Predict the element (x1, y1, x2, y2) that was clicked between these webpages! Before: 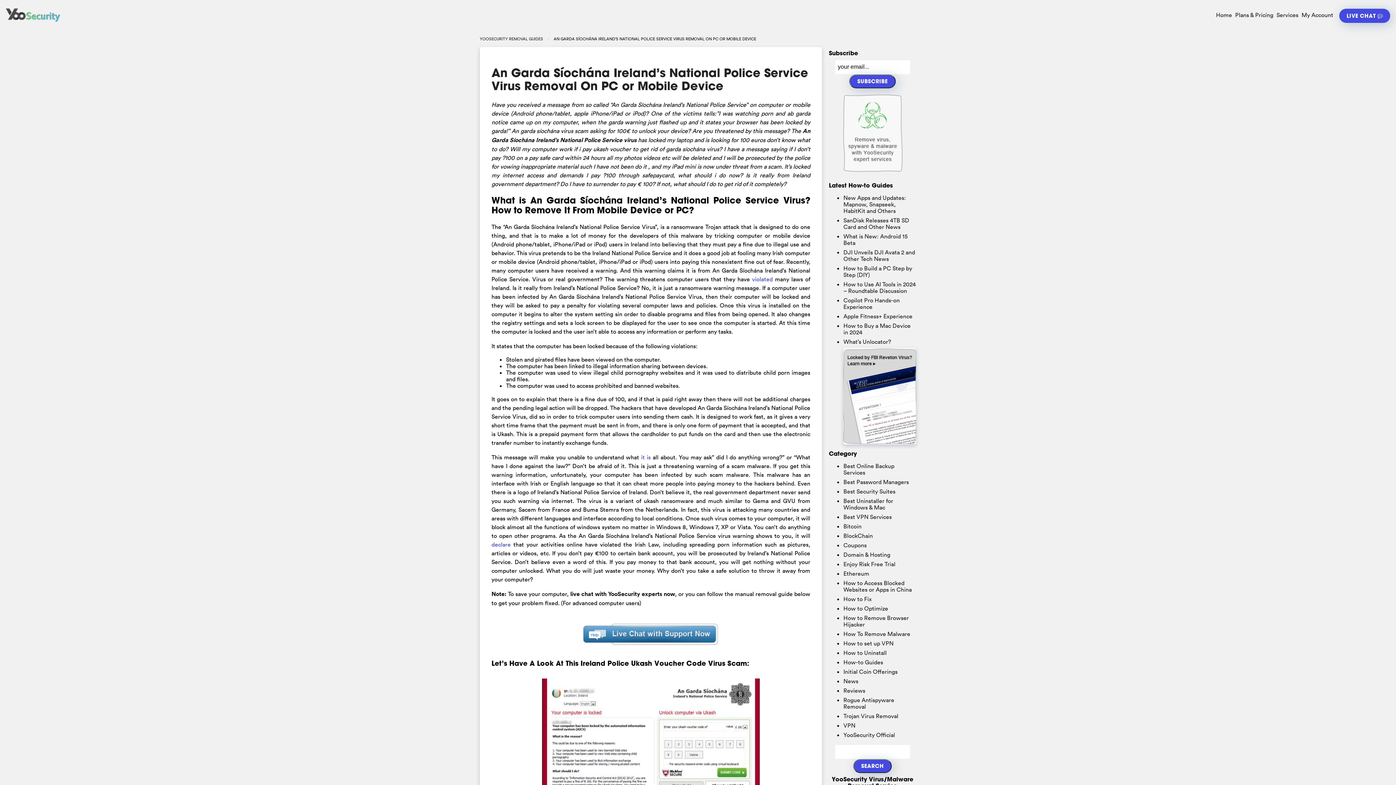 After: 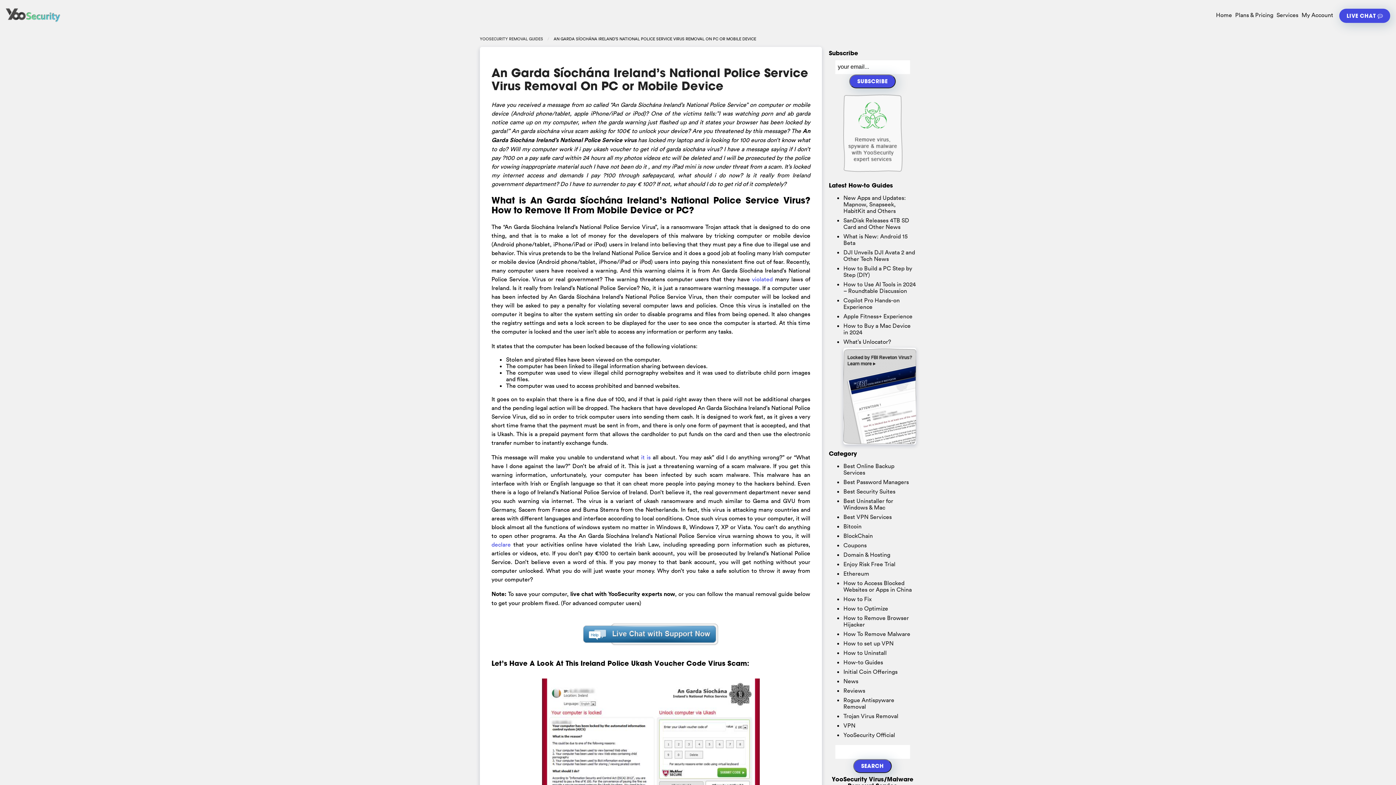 Action: label: An Garda Síochána Ireland’s National Police Service Virus Removal On PC or Mobile Device bbox: (491, 65, 808, 93)